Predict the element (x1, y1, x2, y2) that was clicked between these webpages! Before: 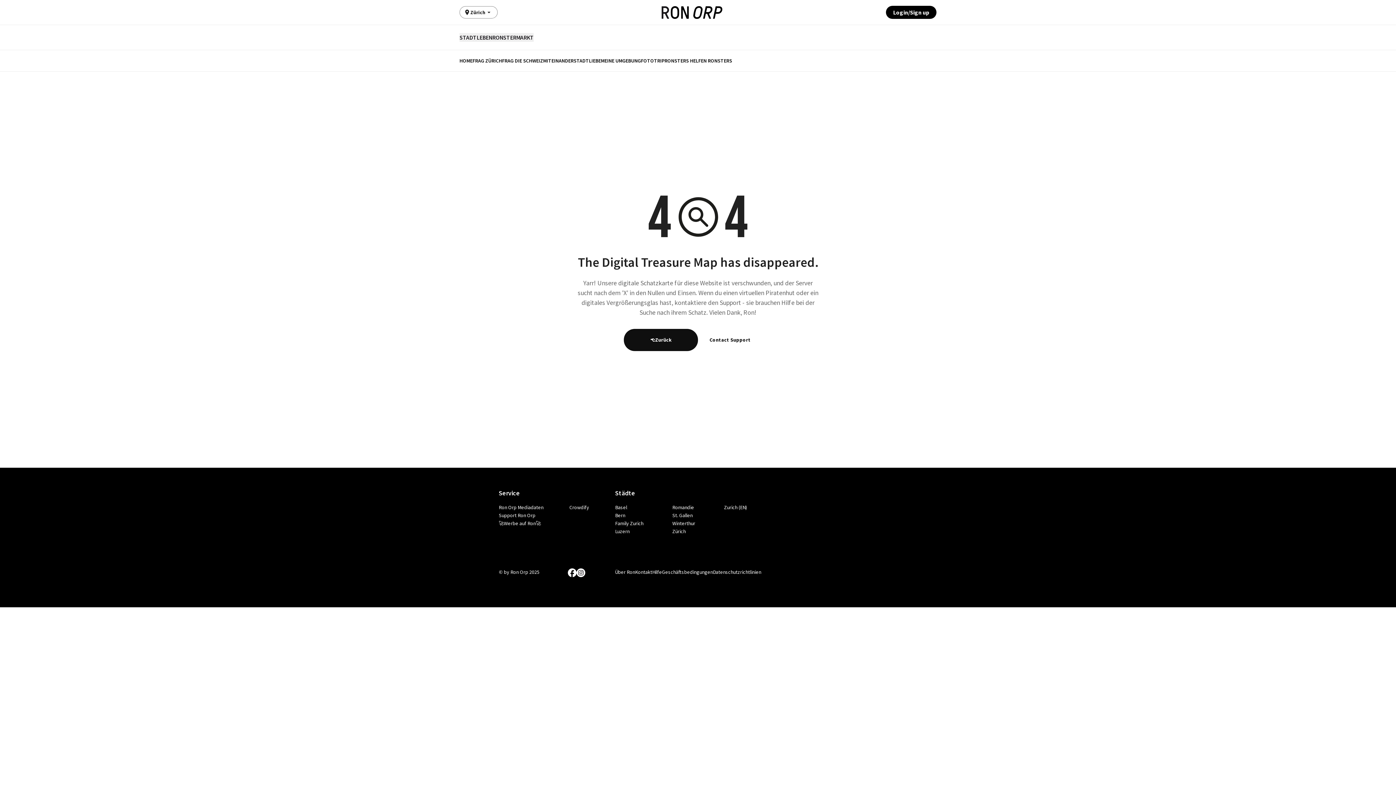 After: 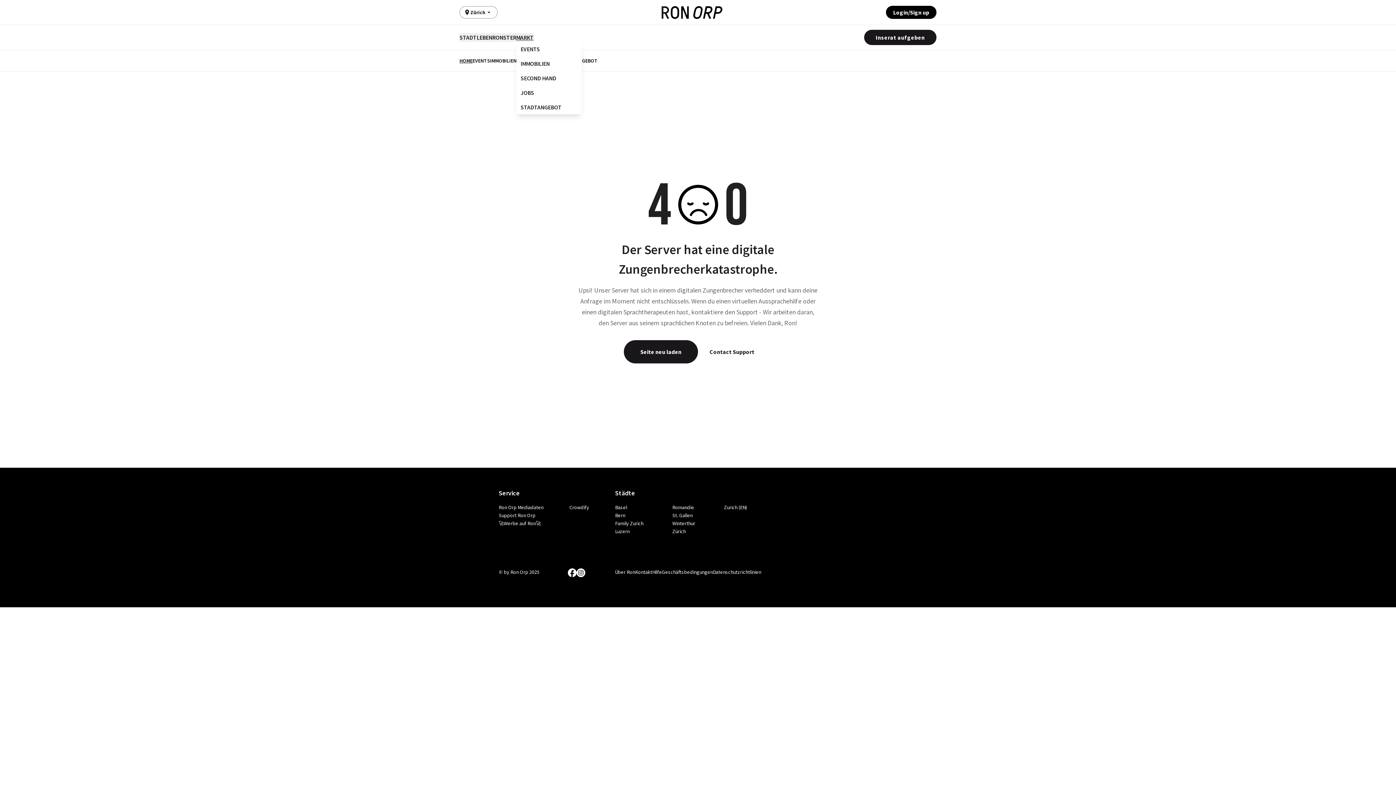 Action: label: MARKT bbox: (516, 33, 533, 41)